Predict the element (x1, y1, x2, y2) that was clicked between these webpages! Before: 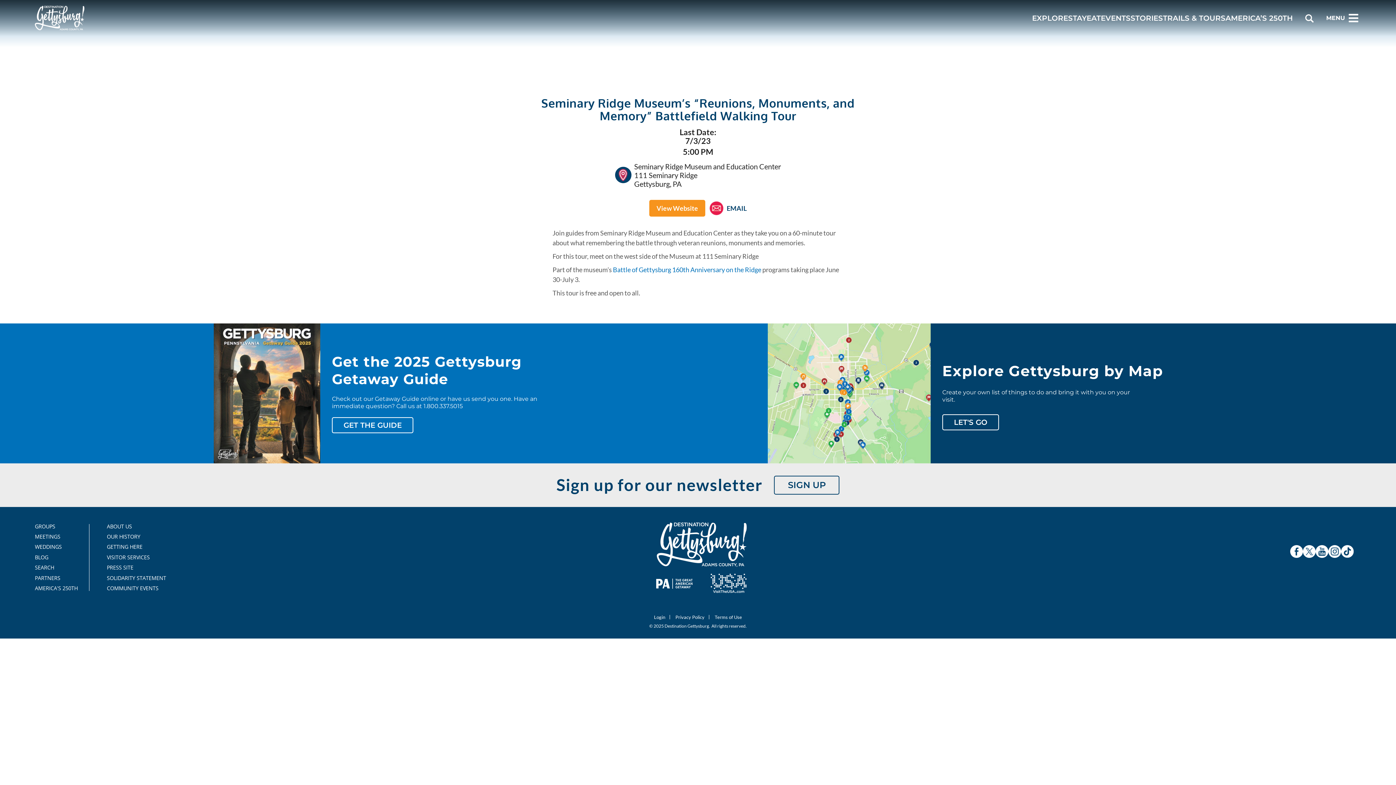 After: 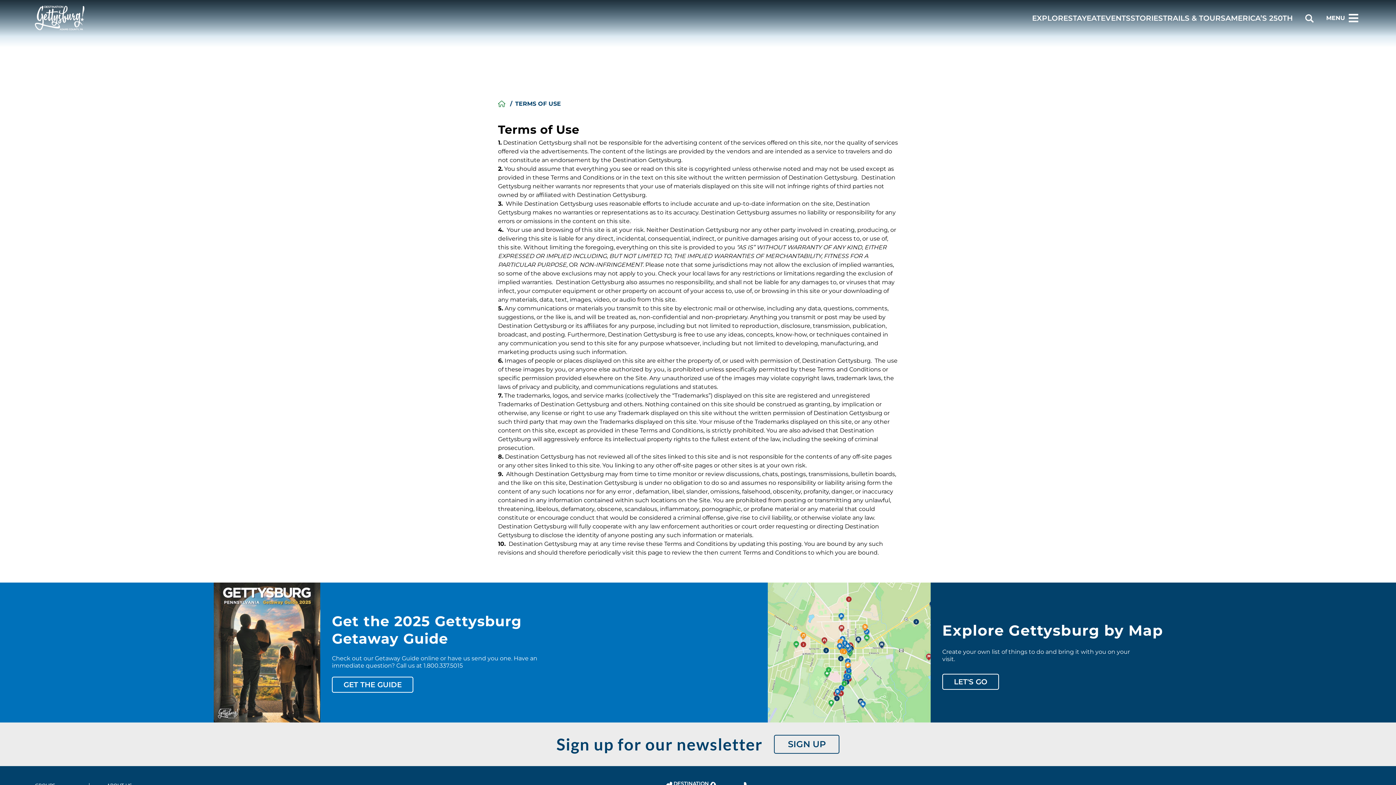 Action: label: Terms of Use bbox: (710, 615, 746, 619)